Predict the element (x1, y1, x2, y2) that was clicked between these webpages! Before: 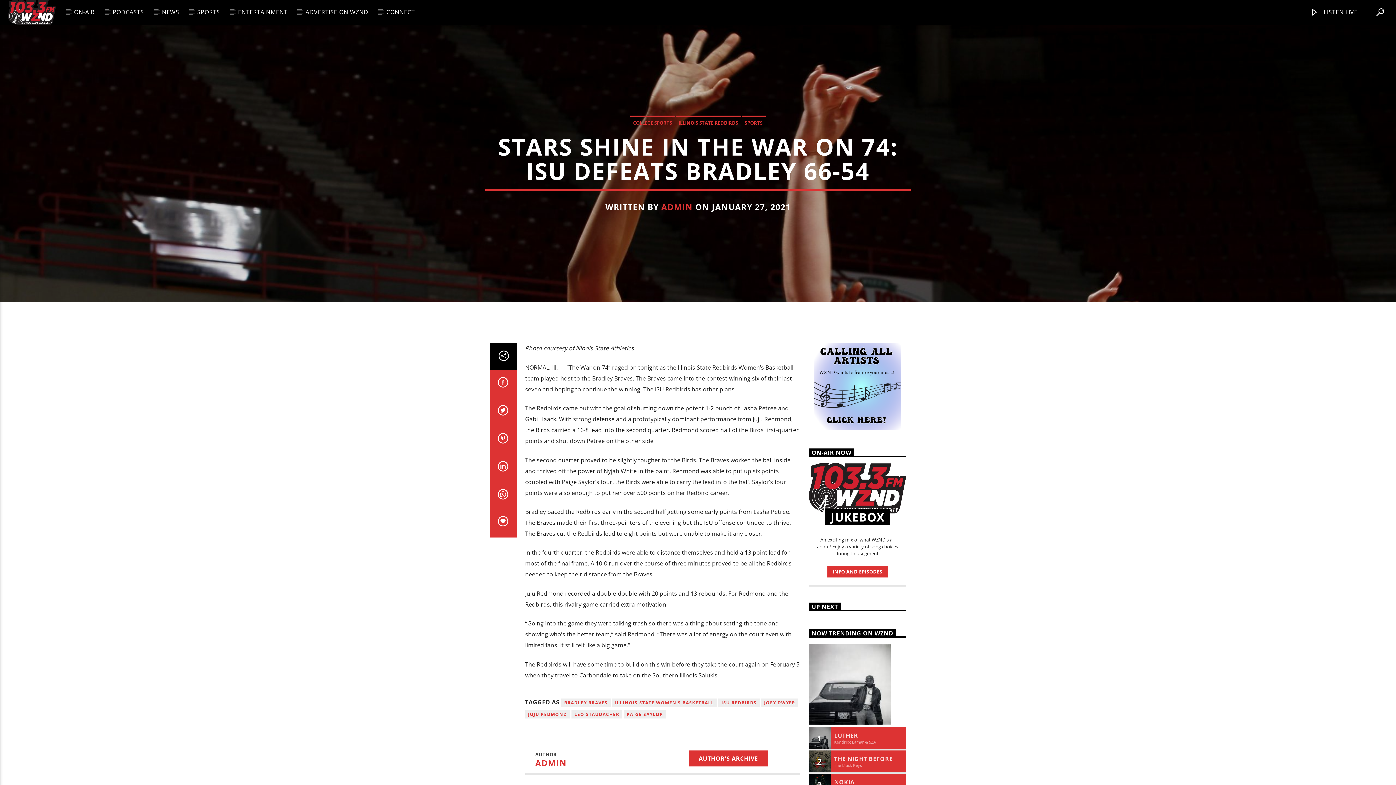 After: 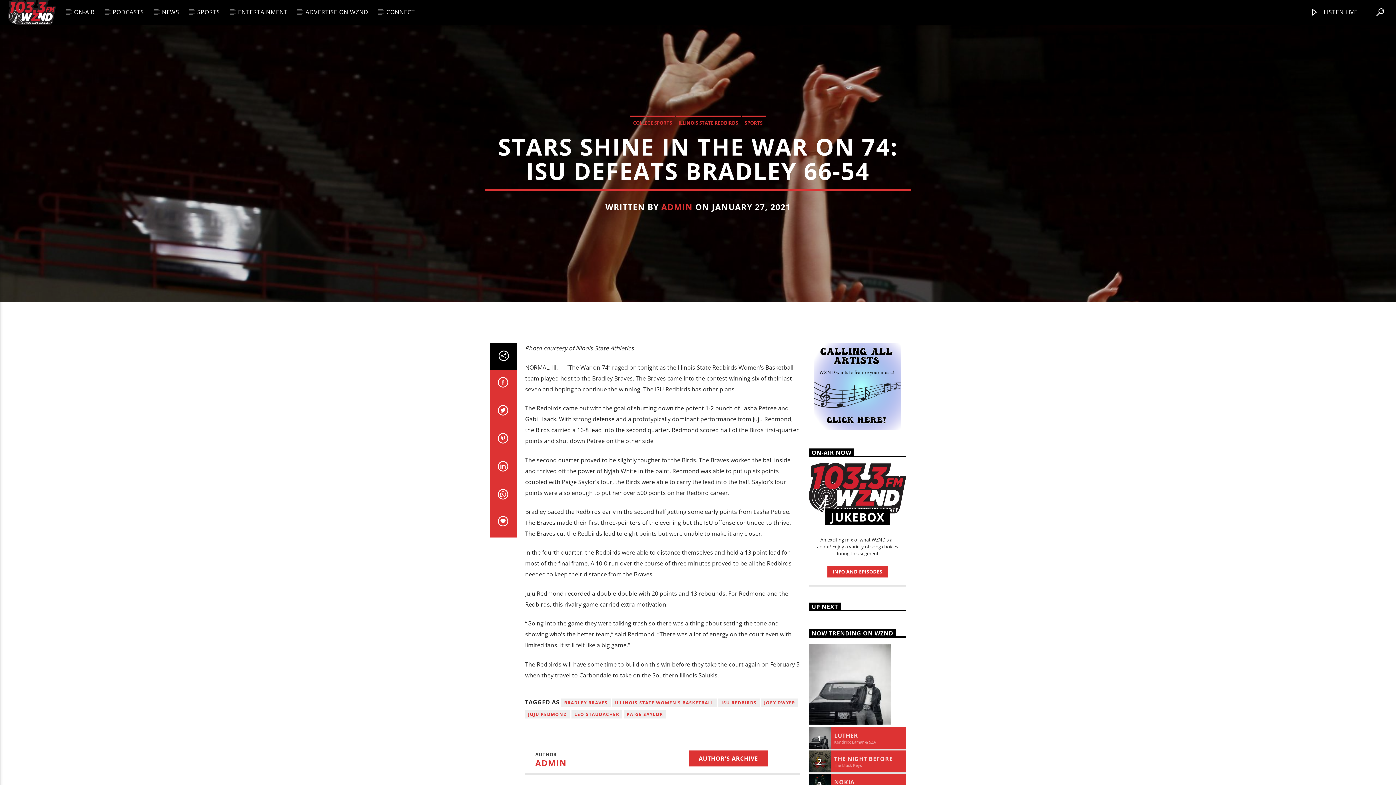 Action: bbox: (535, 757, 566, 769) label: ADMIN